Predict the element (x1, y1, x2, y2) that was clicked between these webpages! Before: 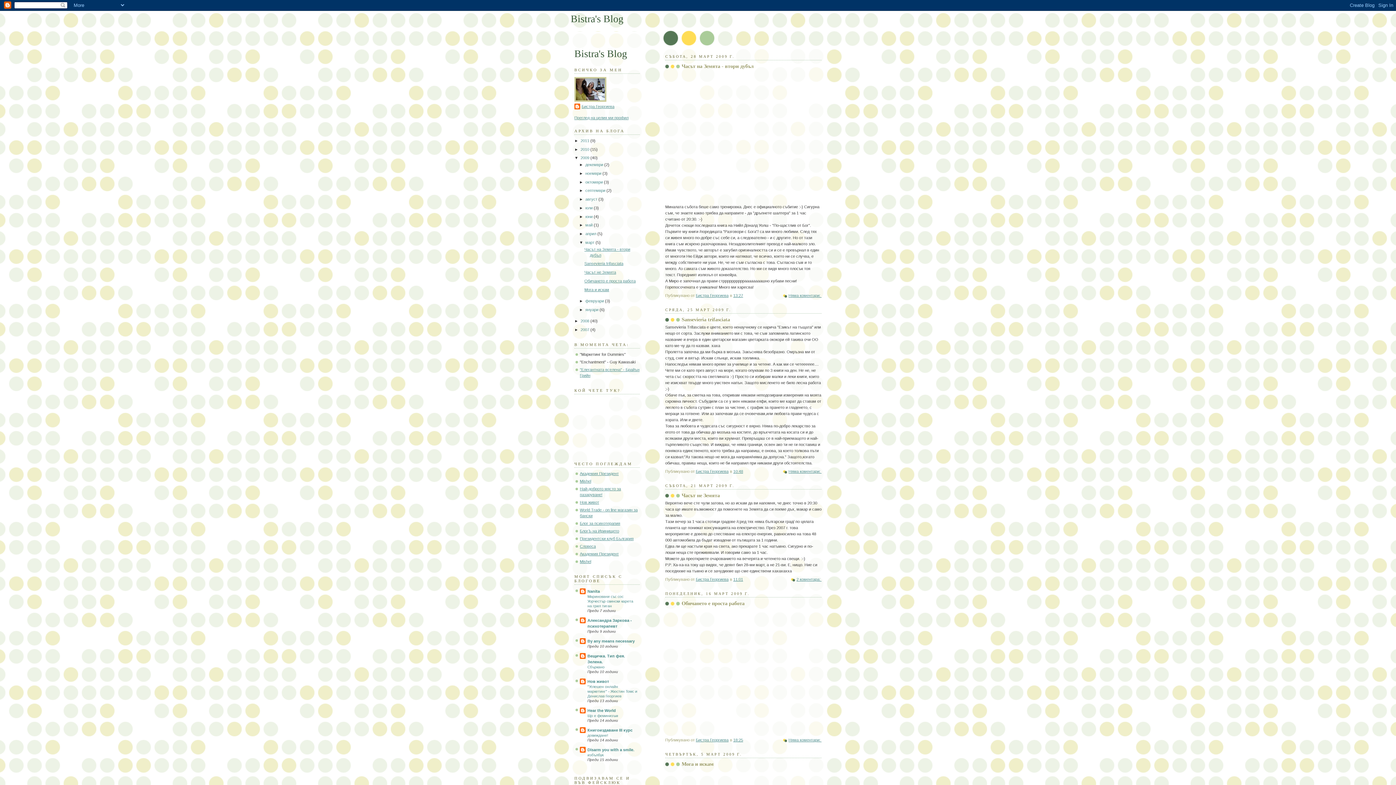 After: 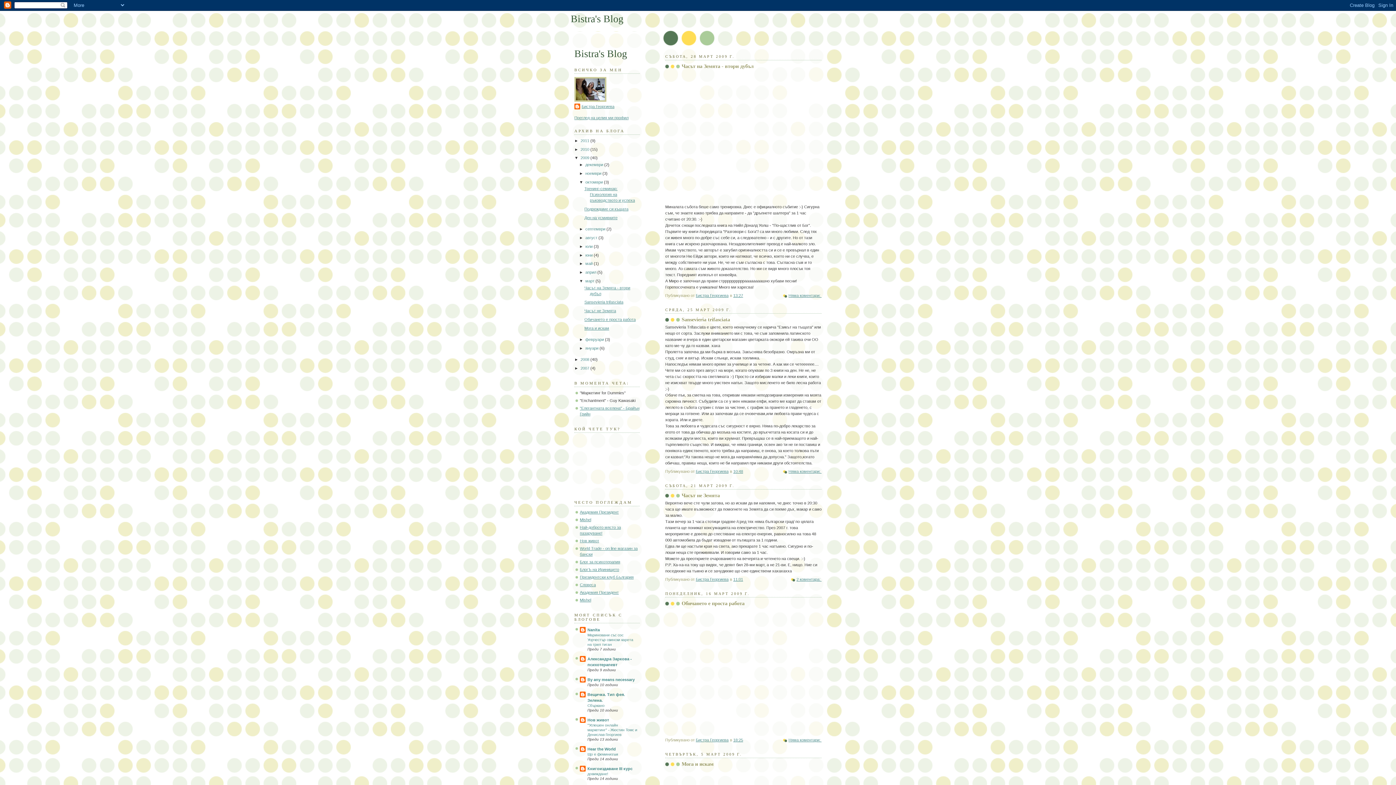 Action: label: ►   bbox: (579, 179, 585, 184)